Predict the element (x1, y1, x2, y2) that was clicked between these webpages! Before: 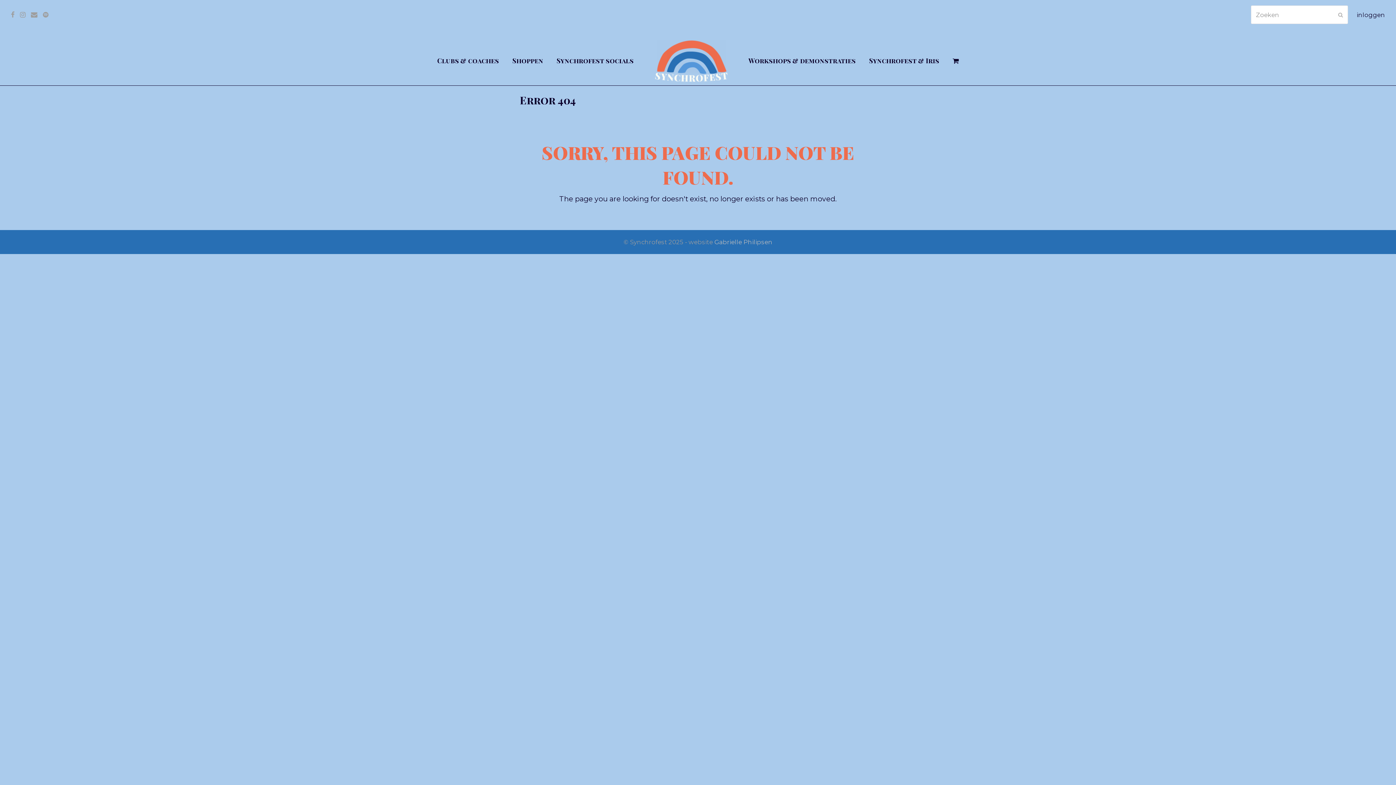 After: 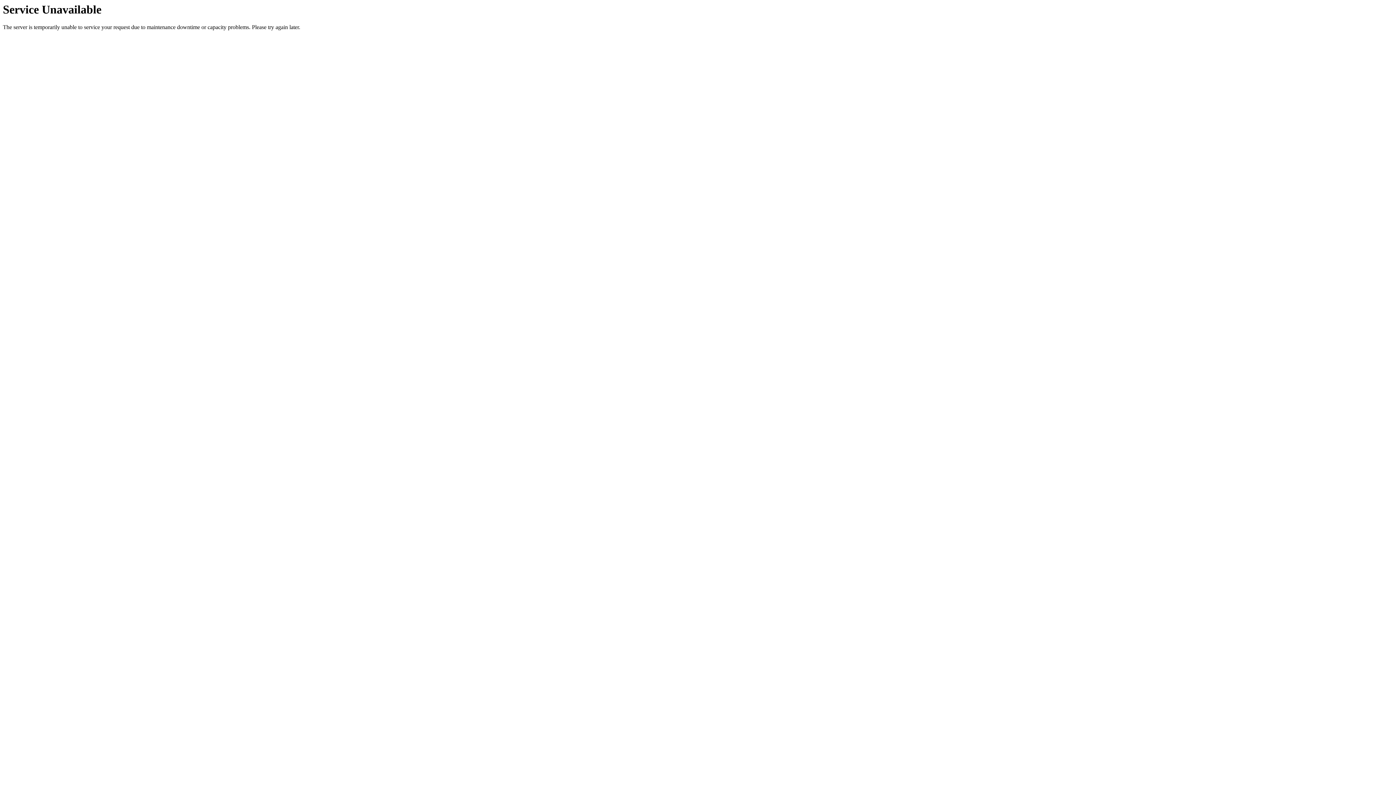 Action: bbox: (655, 56, 727, 64)